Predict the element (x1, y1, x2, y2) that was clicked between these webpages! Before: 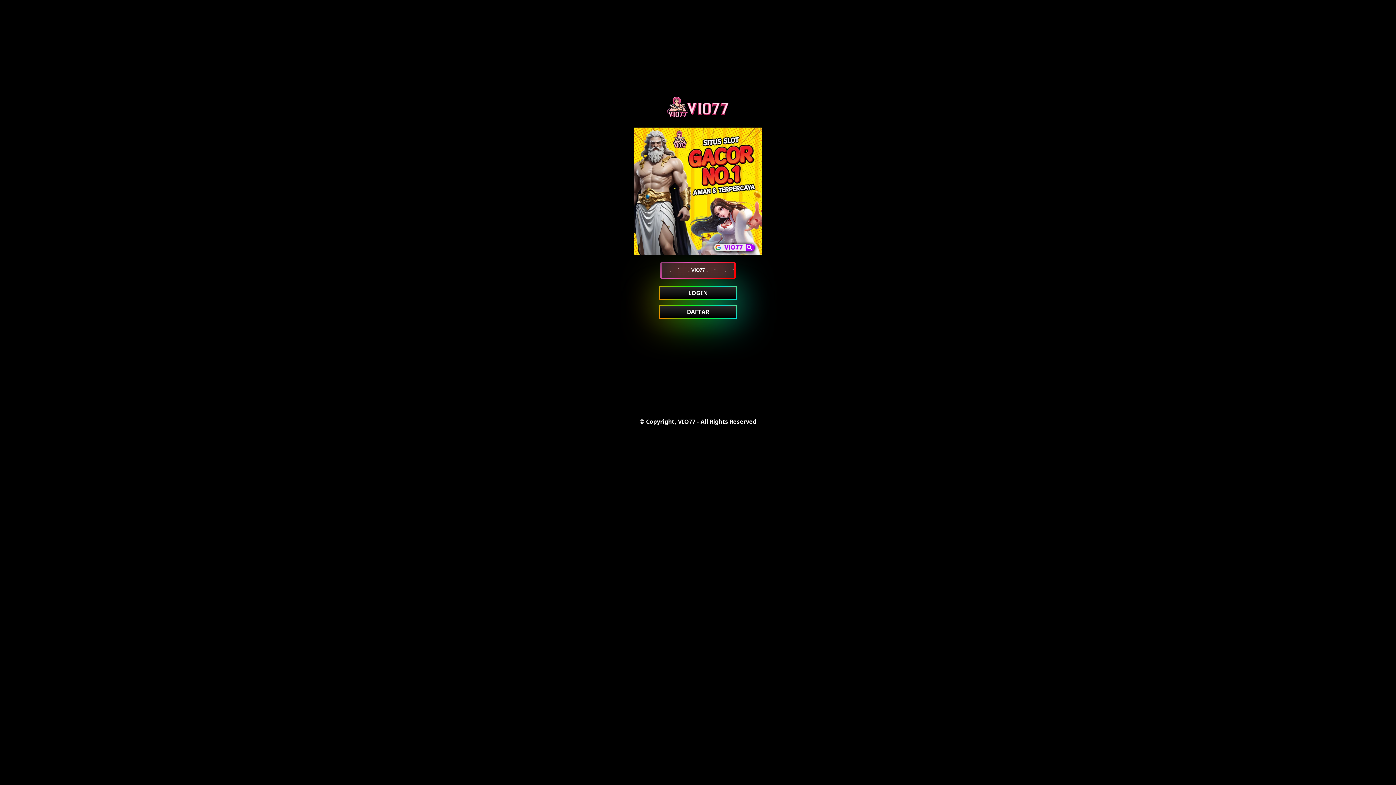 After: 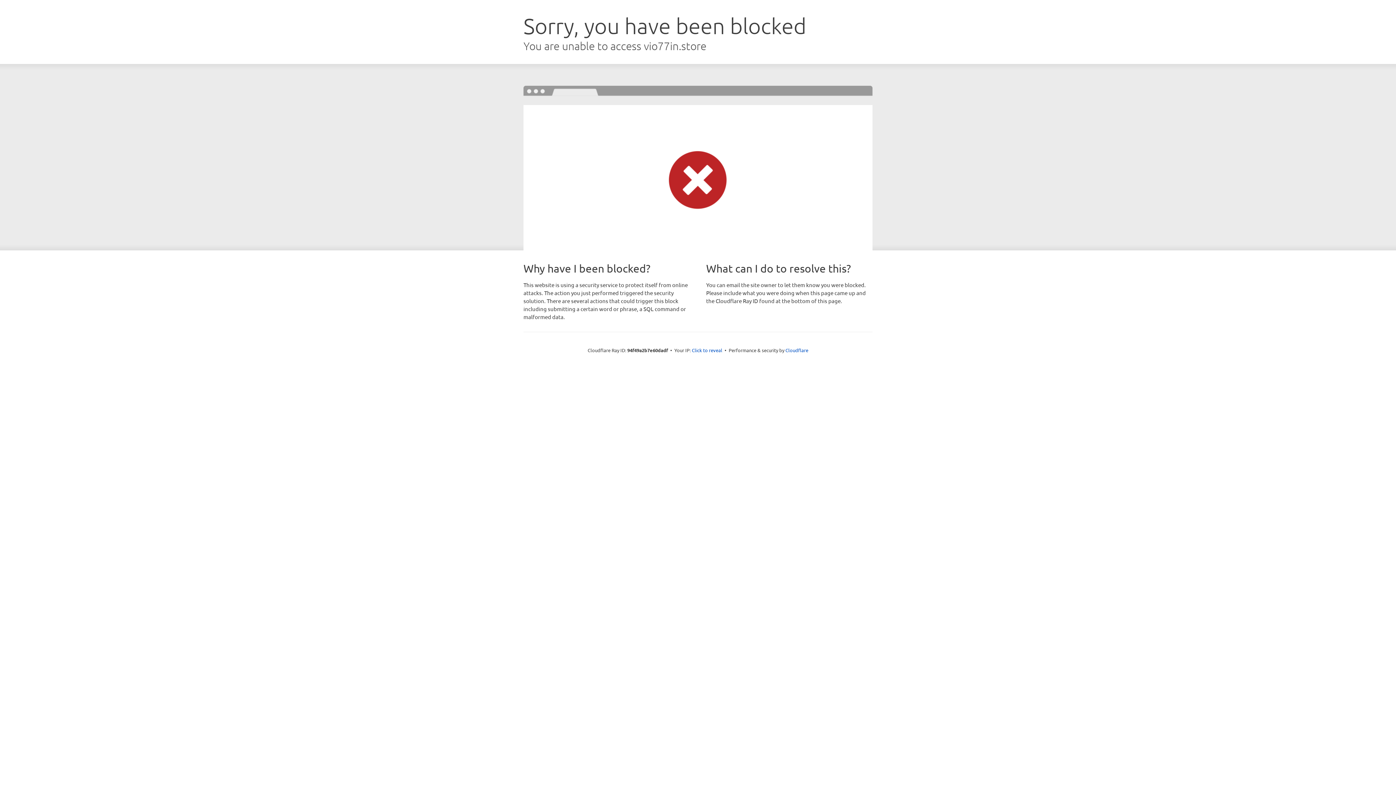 Action: label: VIO77 bbox: (660, 261, 736, 279)